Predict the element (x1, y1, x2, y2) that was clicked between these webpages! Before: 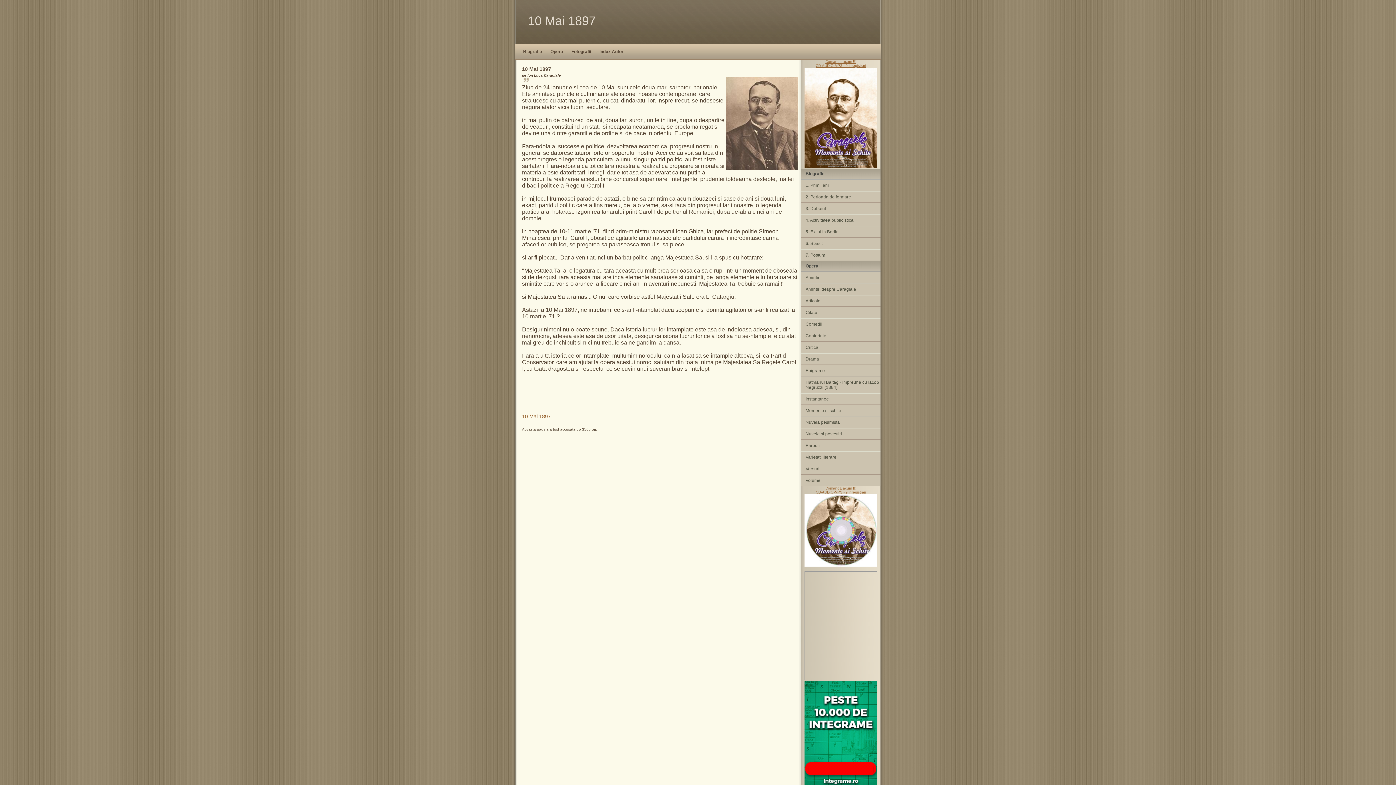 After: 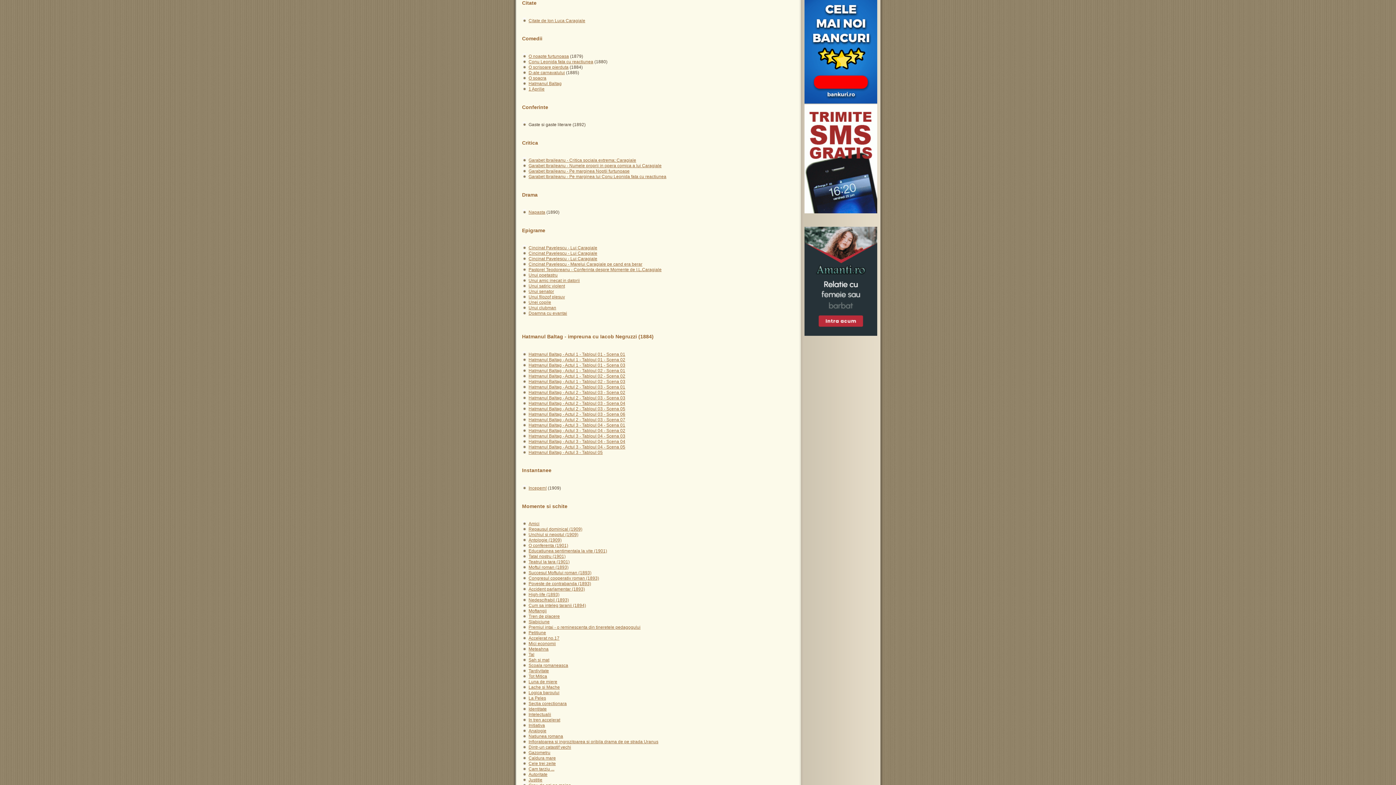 Action: bbox: (801, 307, 880, 318) label: Citate